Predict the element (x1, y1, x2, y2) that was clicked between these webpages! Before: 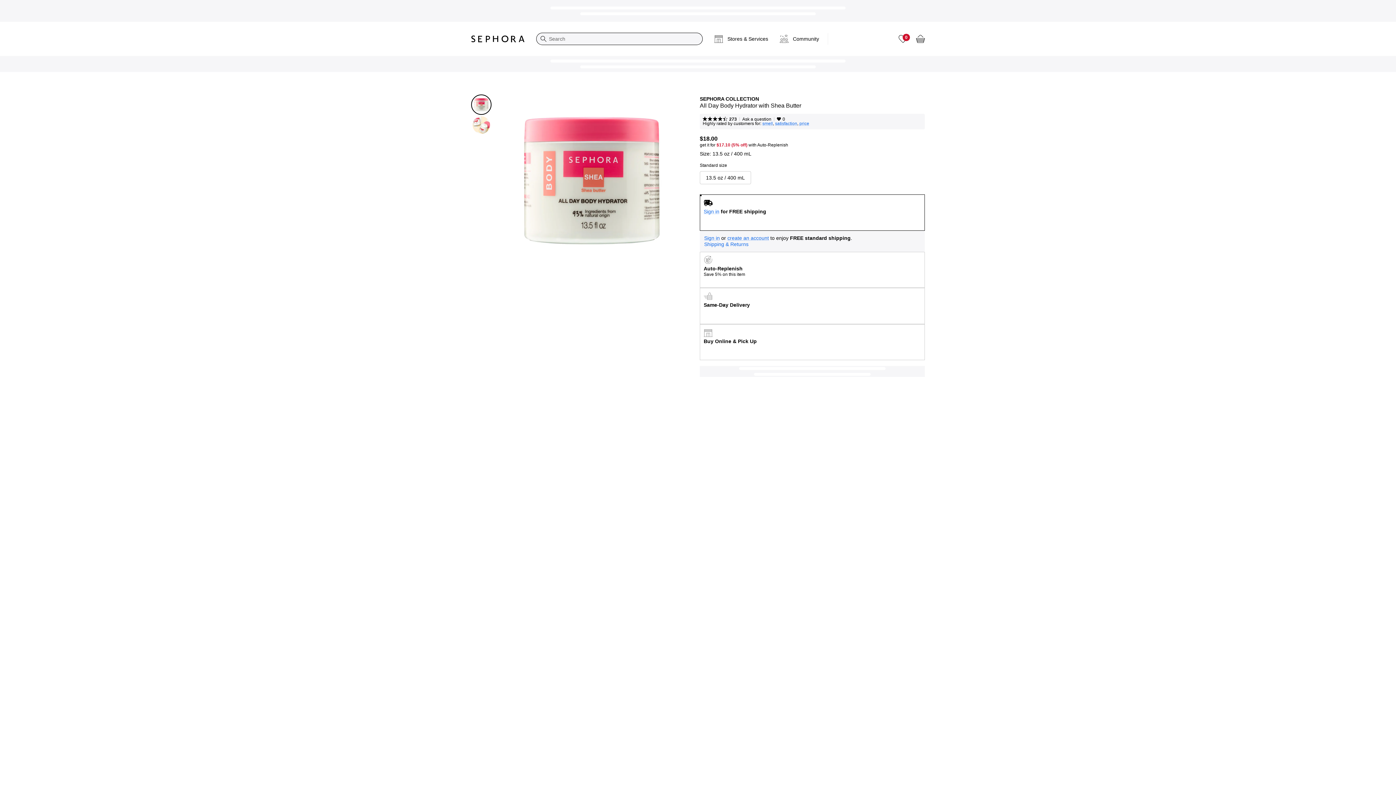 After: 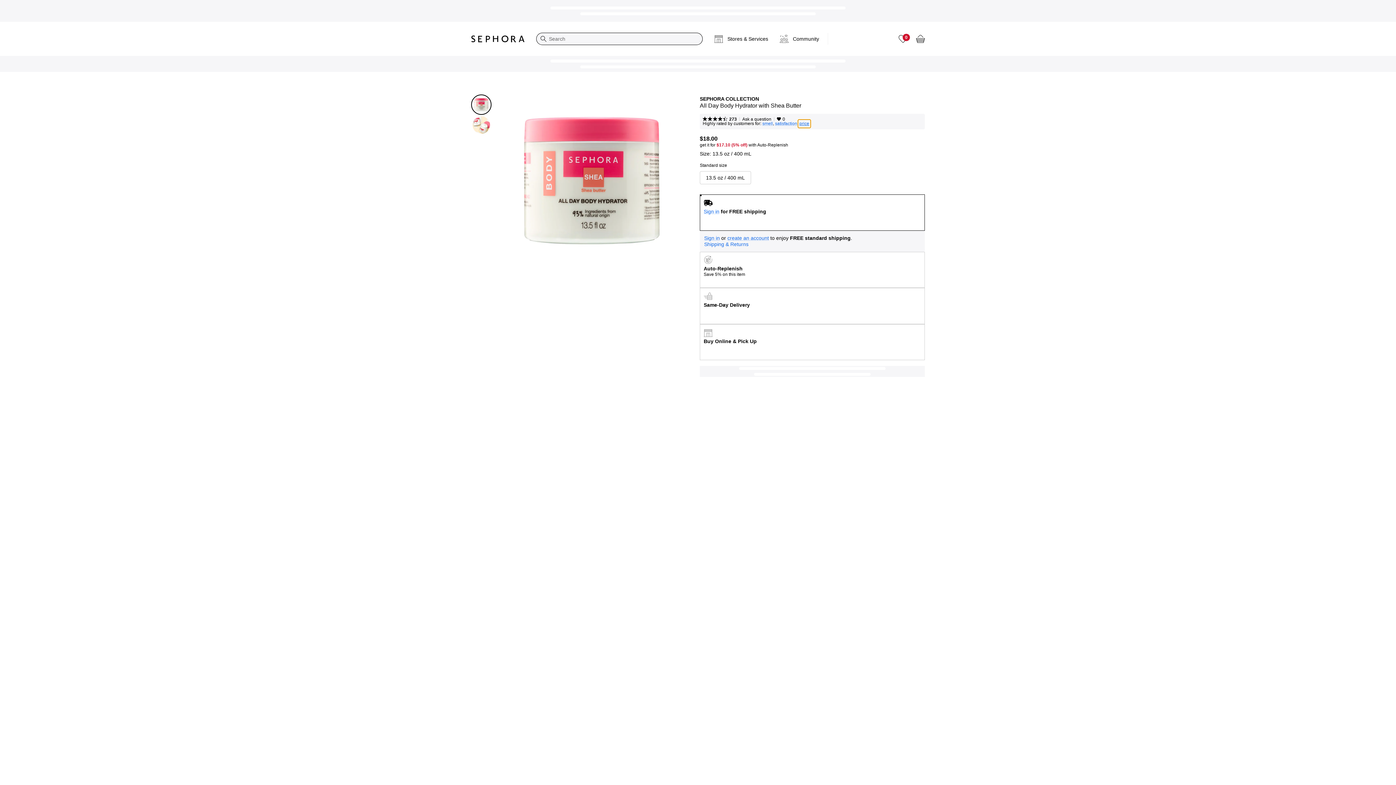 Action: bbox: (798, 119, 810, 128) label: price